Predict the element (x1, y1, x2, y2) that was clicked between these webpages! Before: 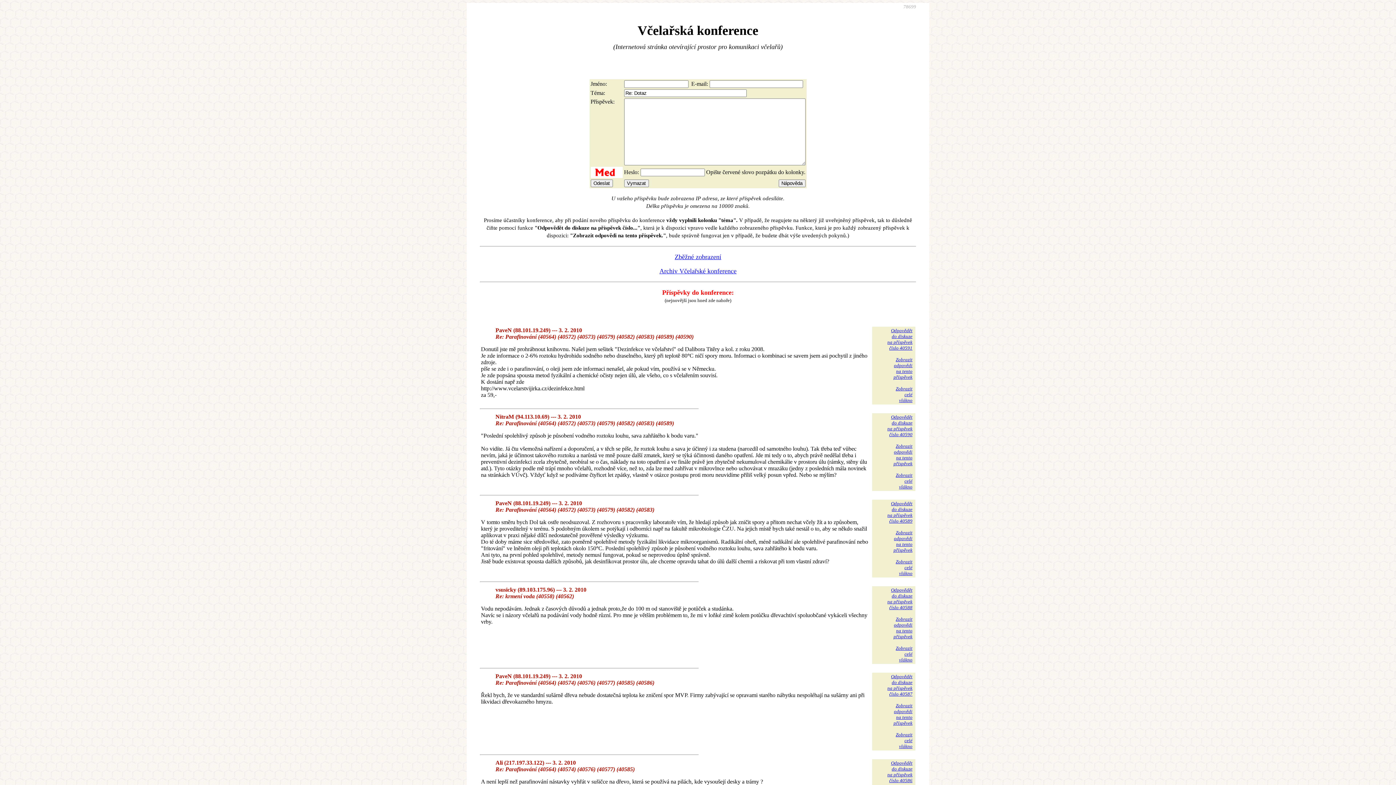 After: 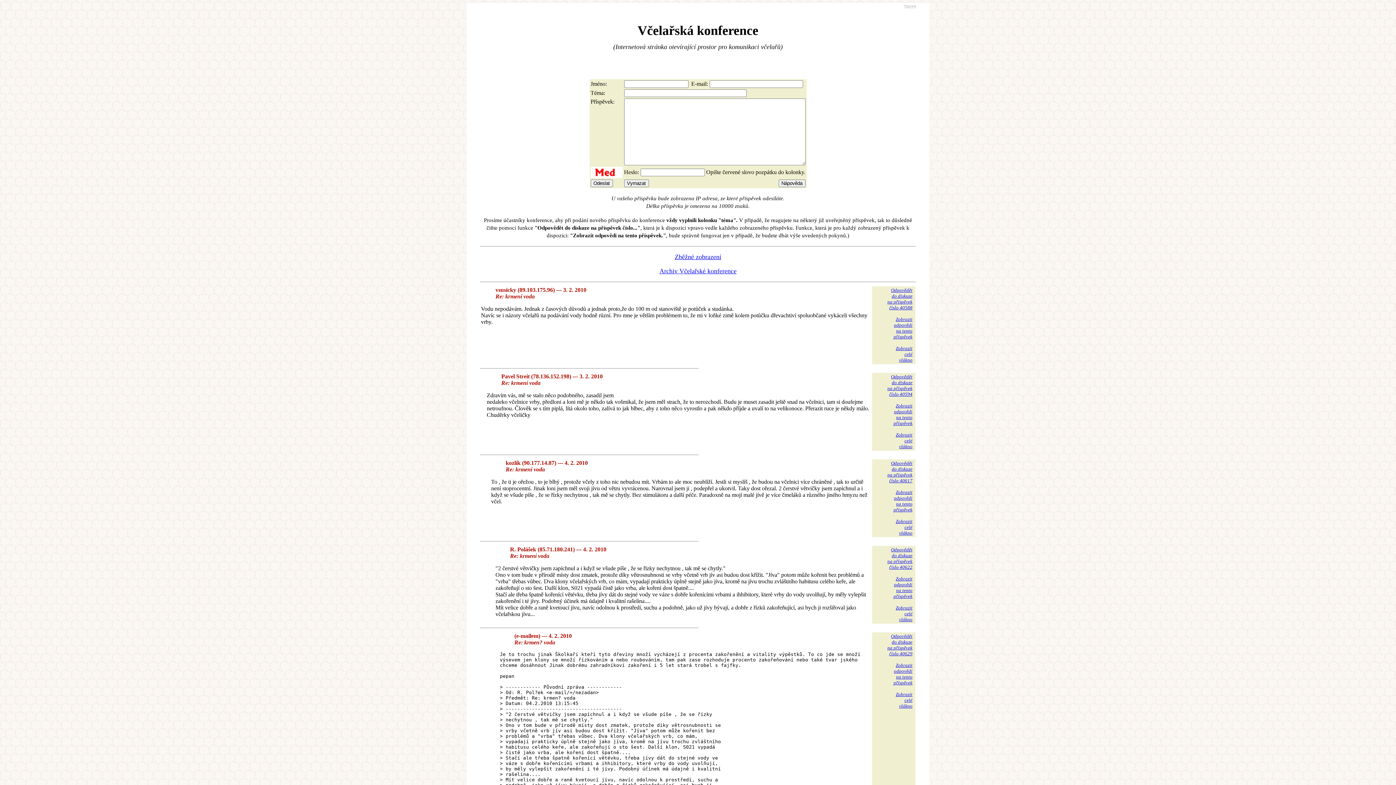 Action: label: Zobrazit
odpovědi
na tento
příspěvek bbox: (893, 616, 912, 639)